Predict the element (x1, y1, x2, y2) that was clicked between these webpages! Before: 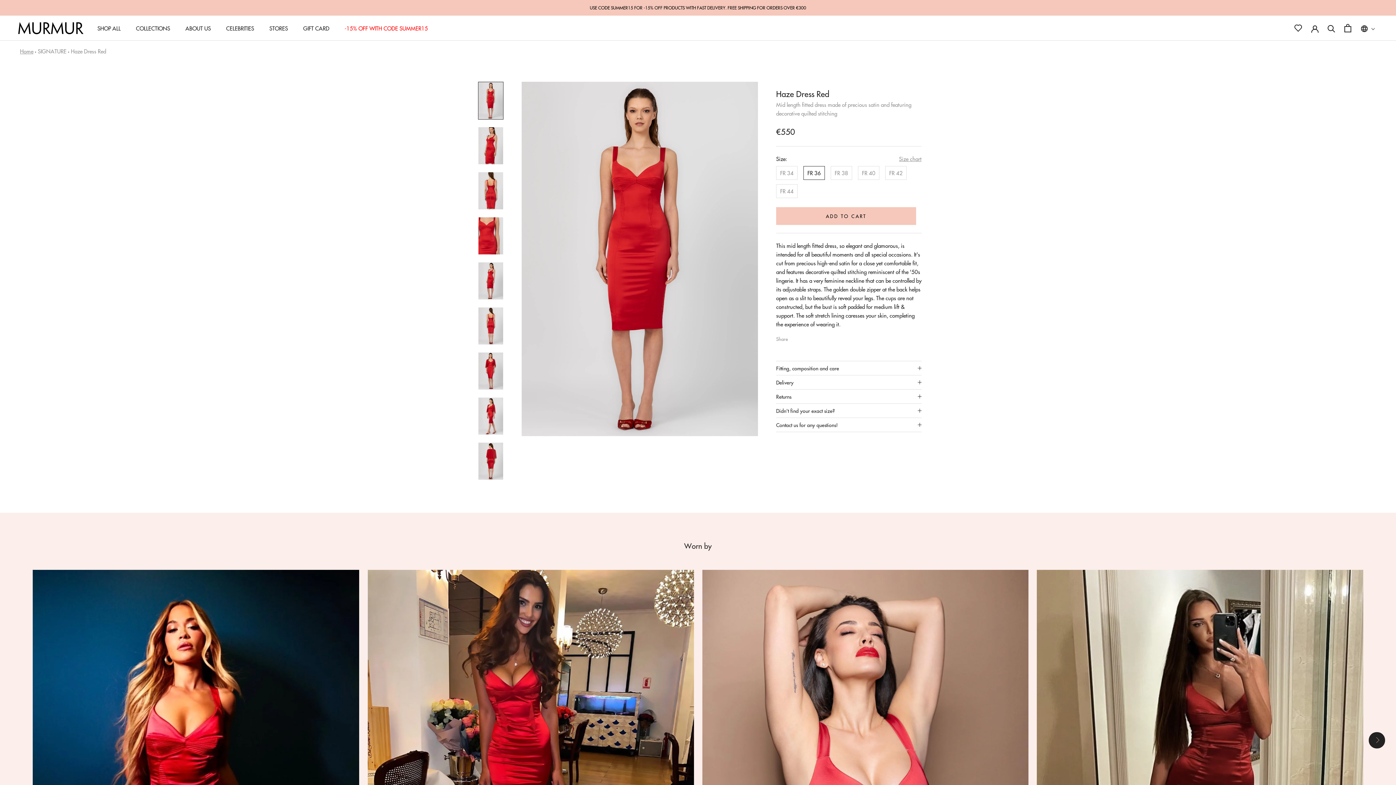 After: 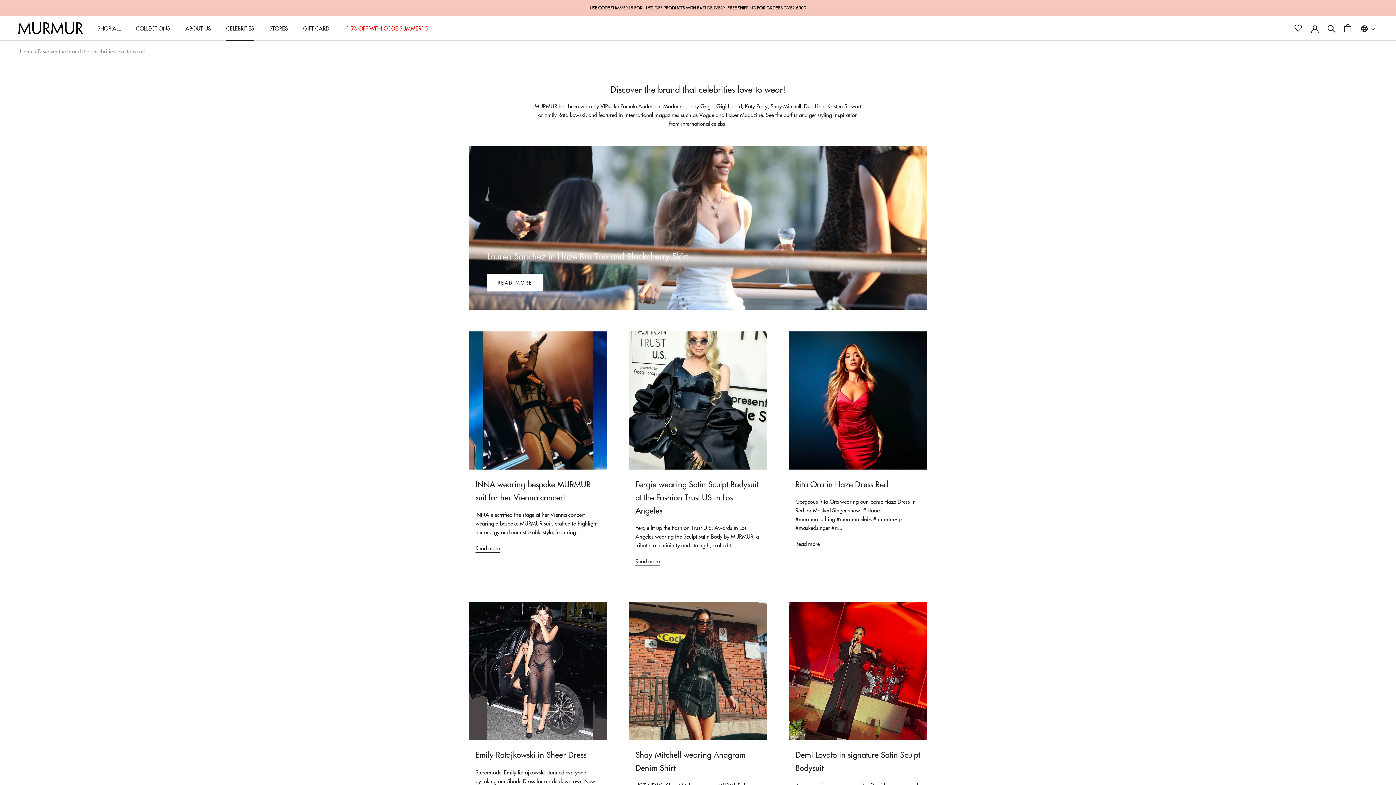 Action: label: CELEBRITIES
CELEBRITIES bbox: (226, 24, 254, 31)